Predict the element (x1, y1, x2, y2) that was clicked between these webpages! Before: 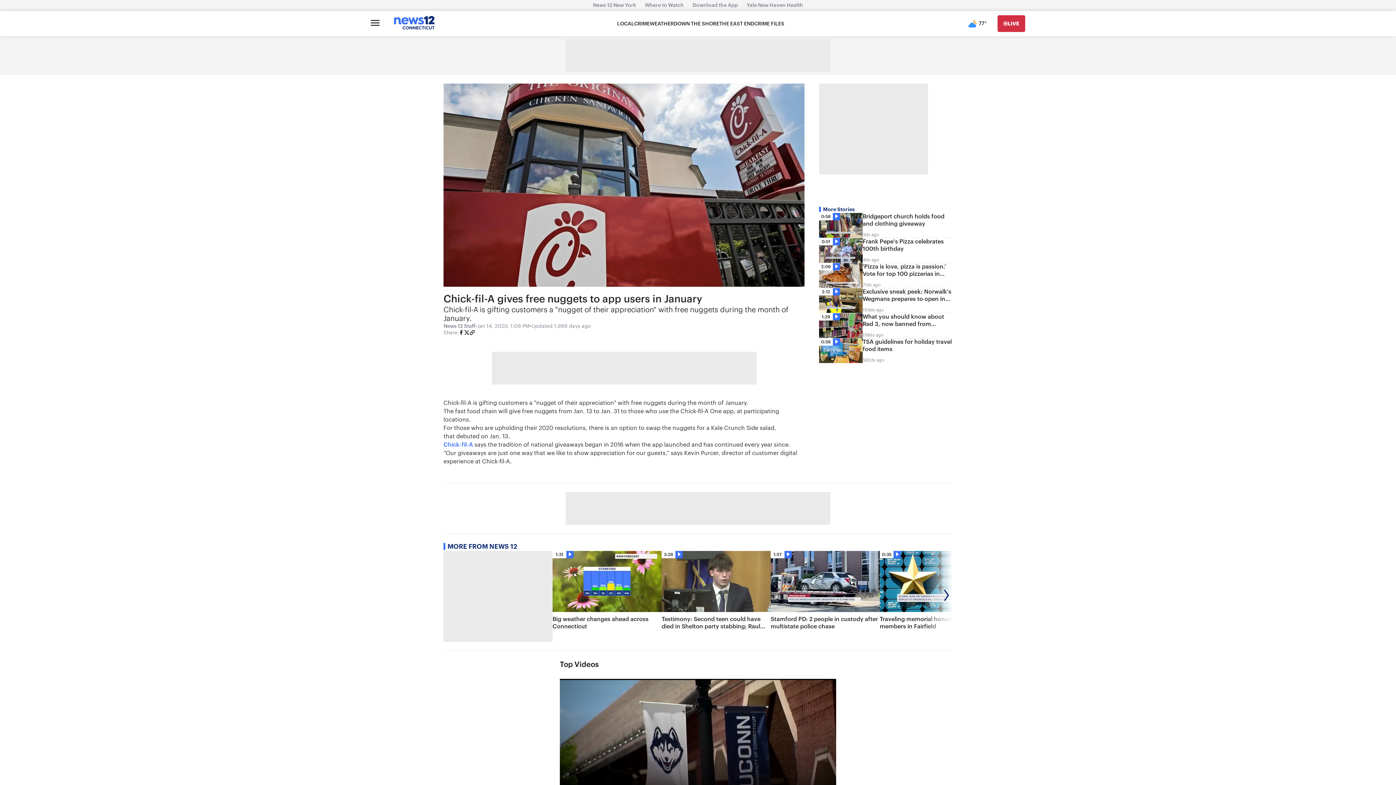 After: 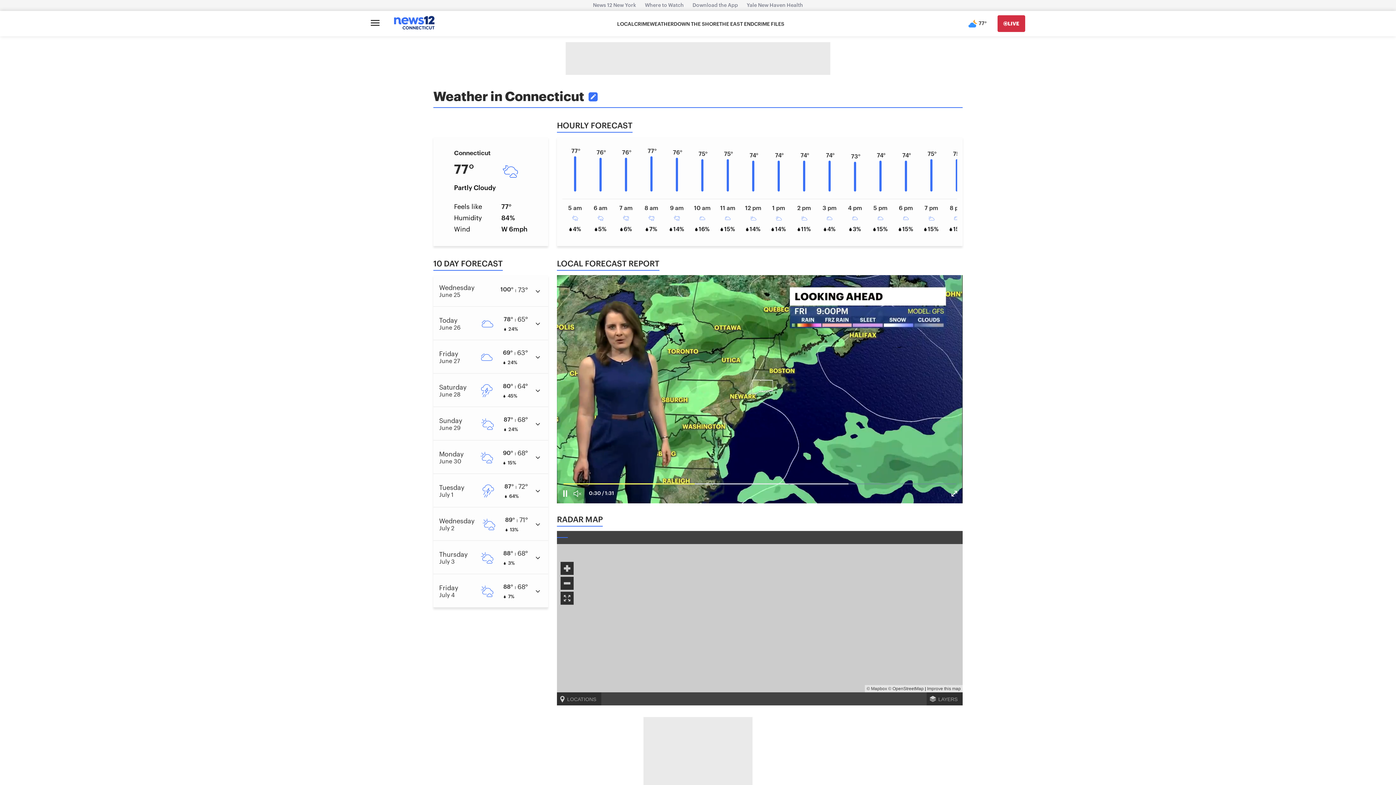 Action: bbox: (967, 15, 986, 32) label: 77°